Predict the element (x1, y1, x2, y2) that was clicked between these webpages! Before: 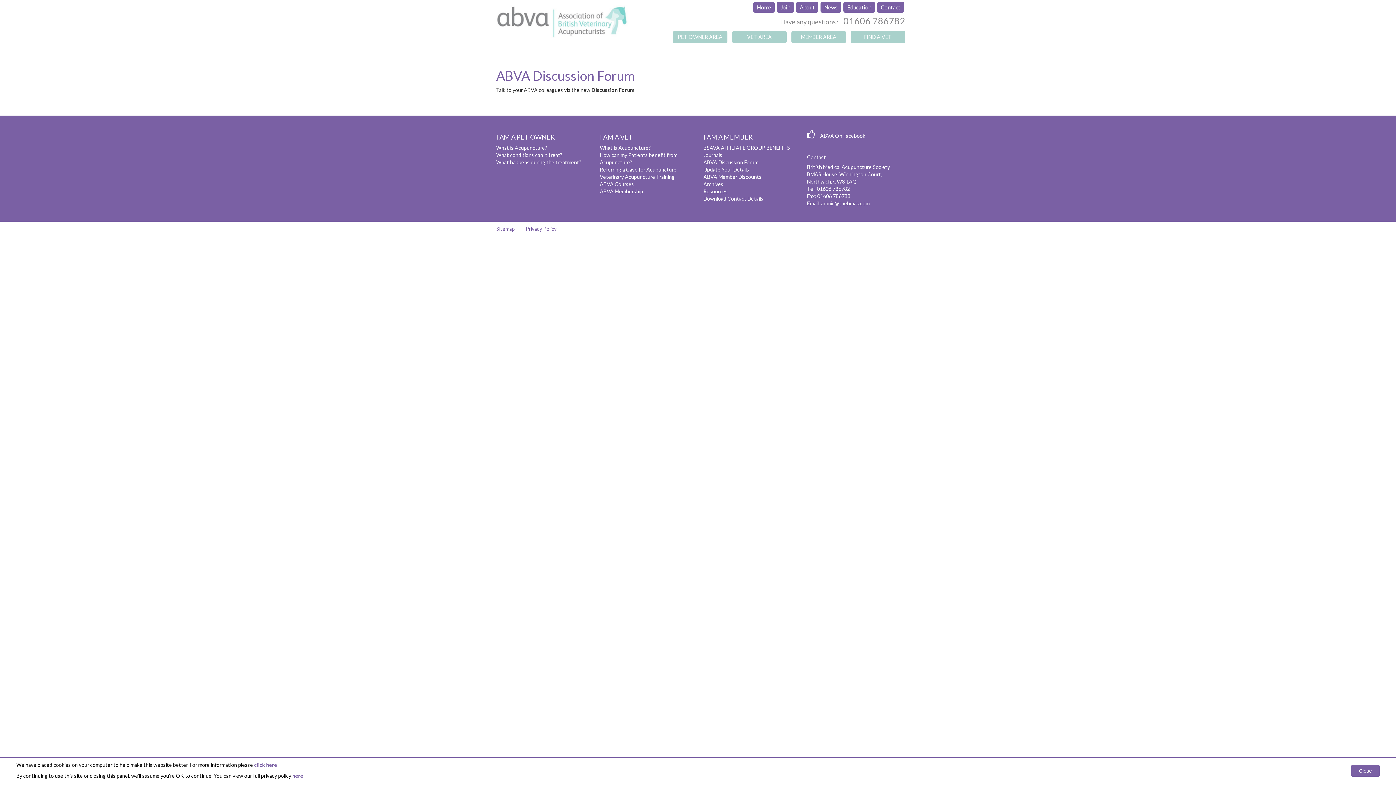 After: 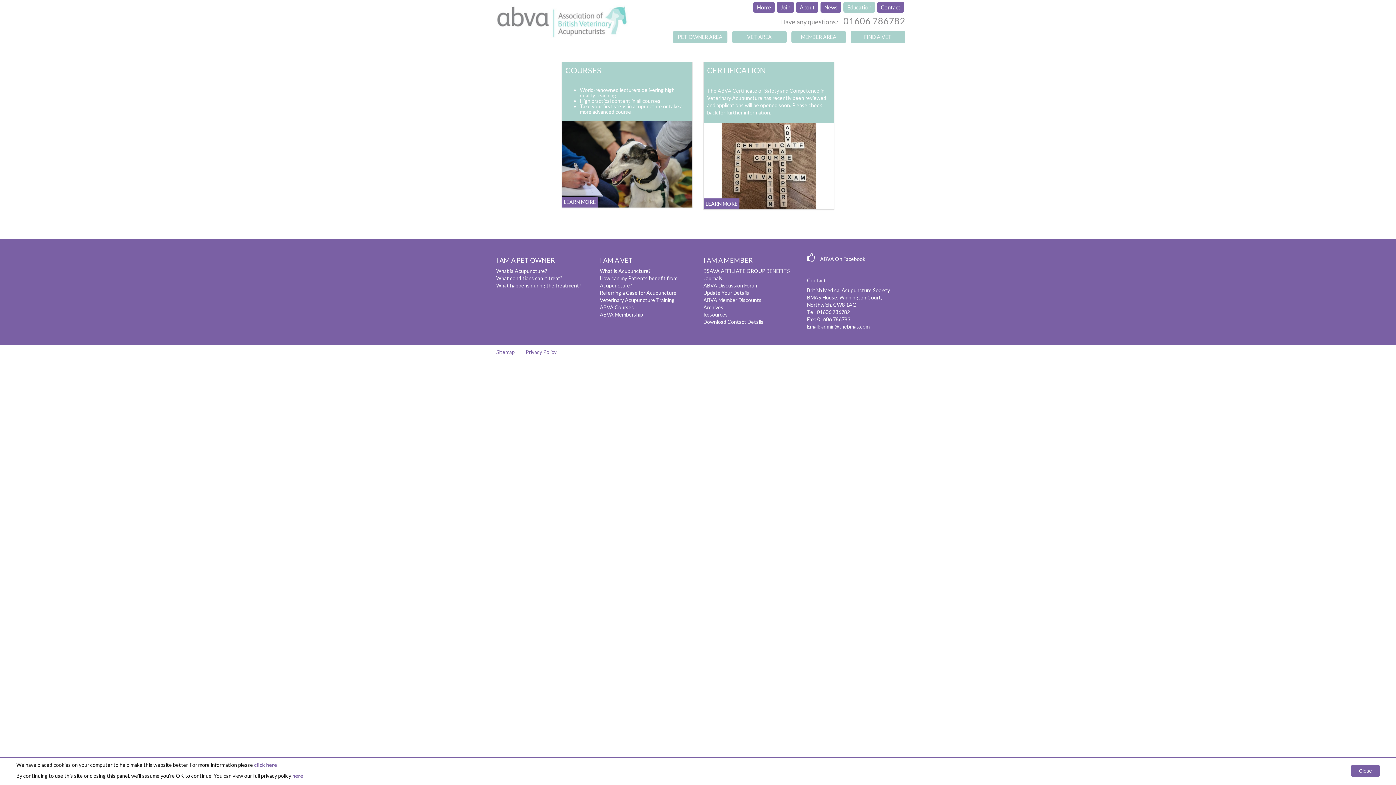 Action: label: Education bbox: (843, 1, 875, 12)